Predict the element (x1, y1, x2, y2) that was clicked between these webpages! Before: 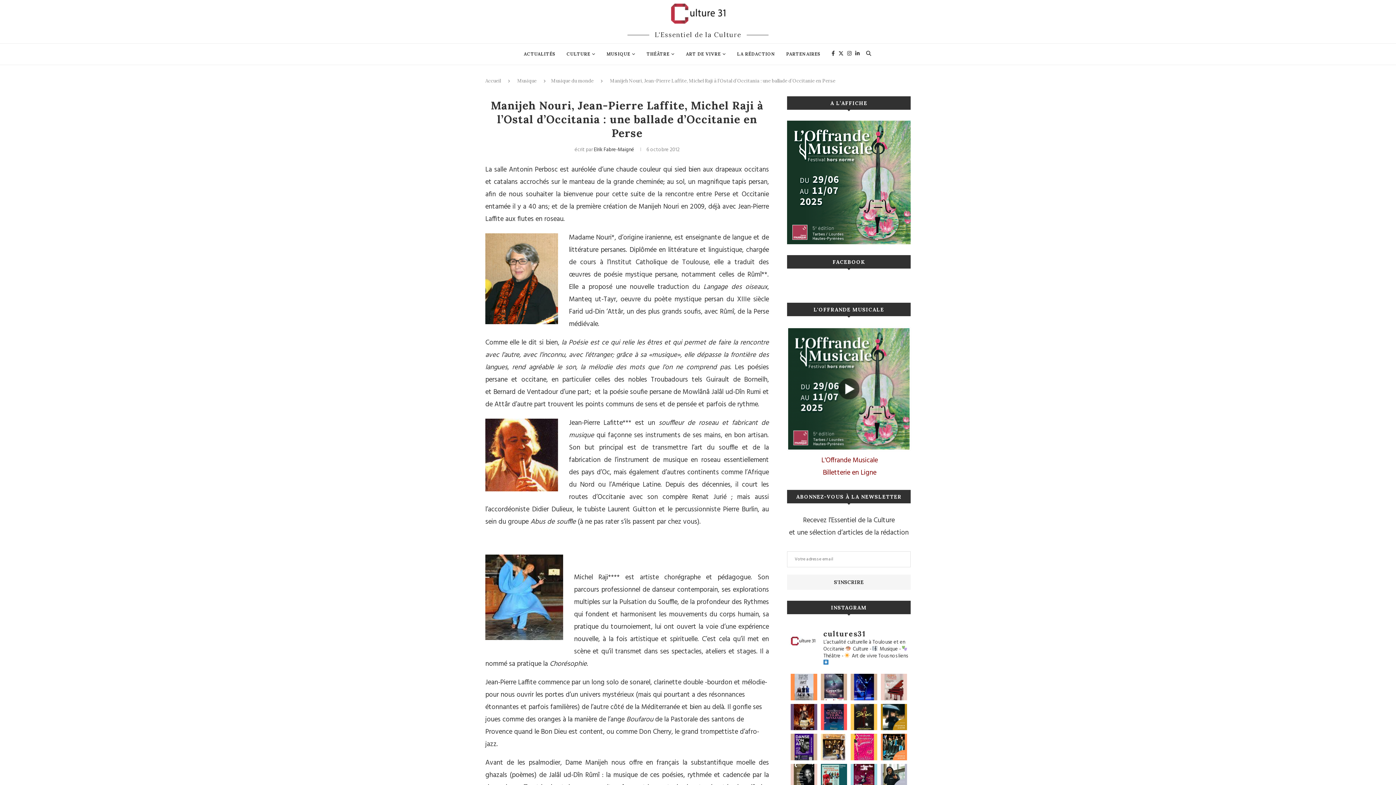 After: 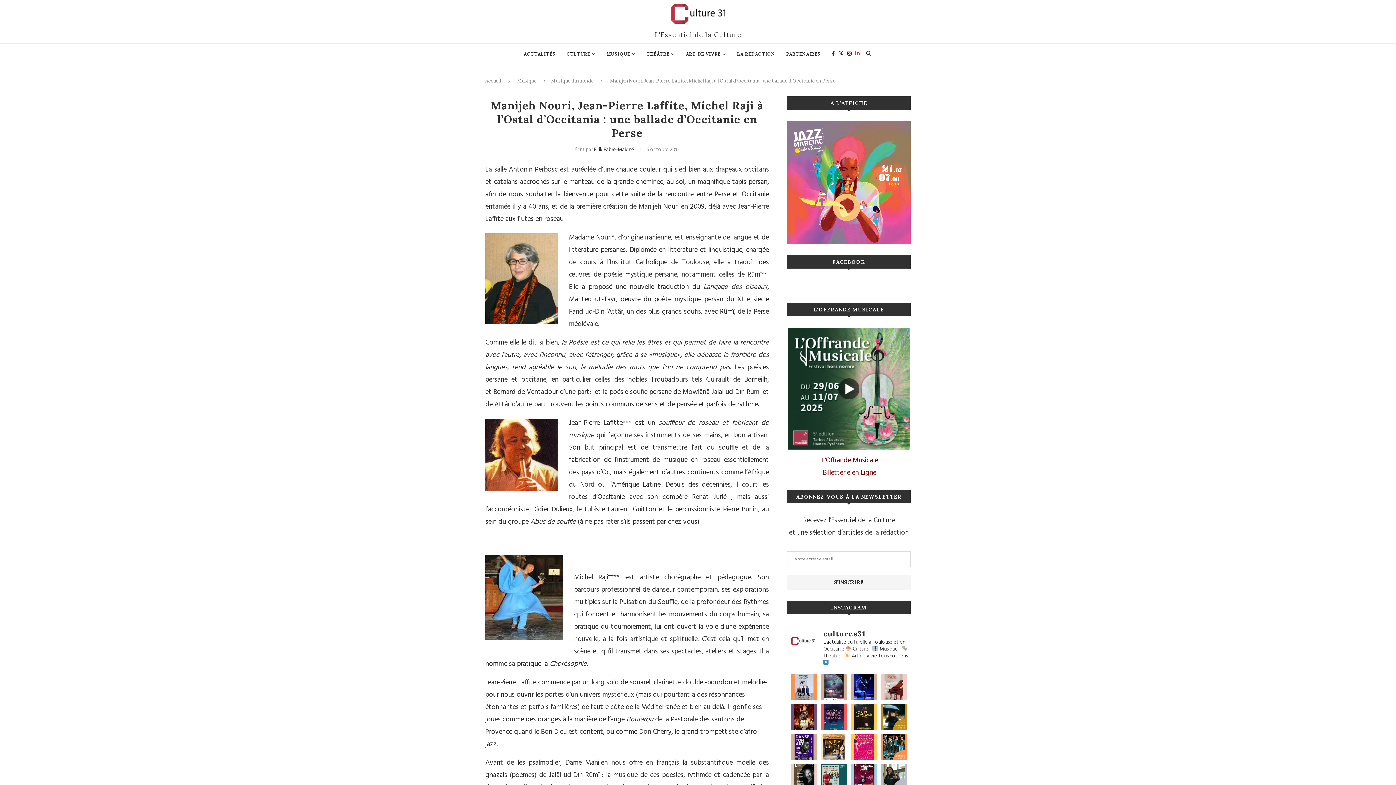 Action: bbox: (855, 43, 859, 64)